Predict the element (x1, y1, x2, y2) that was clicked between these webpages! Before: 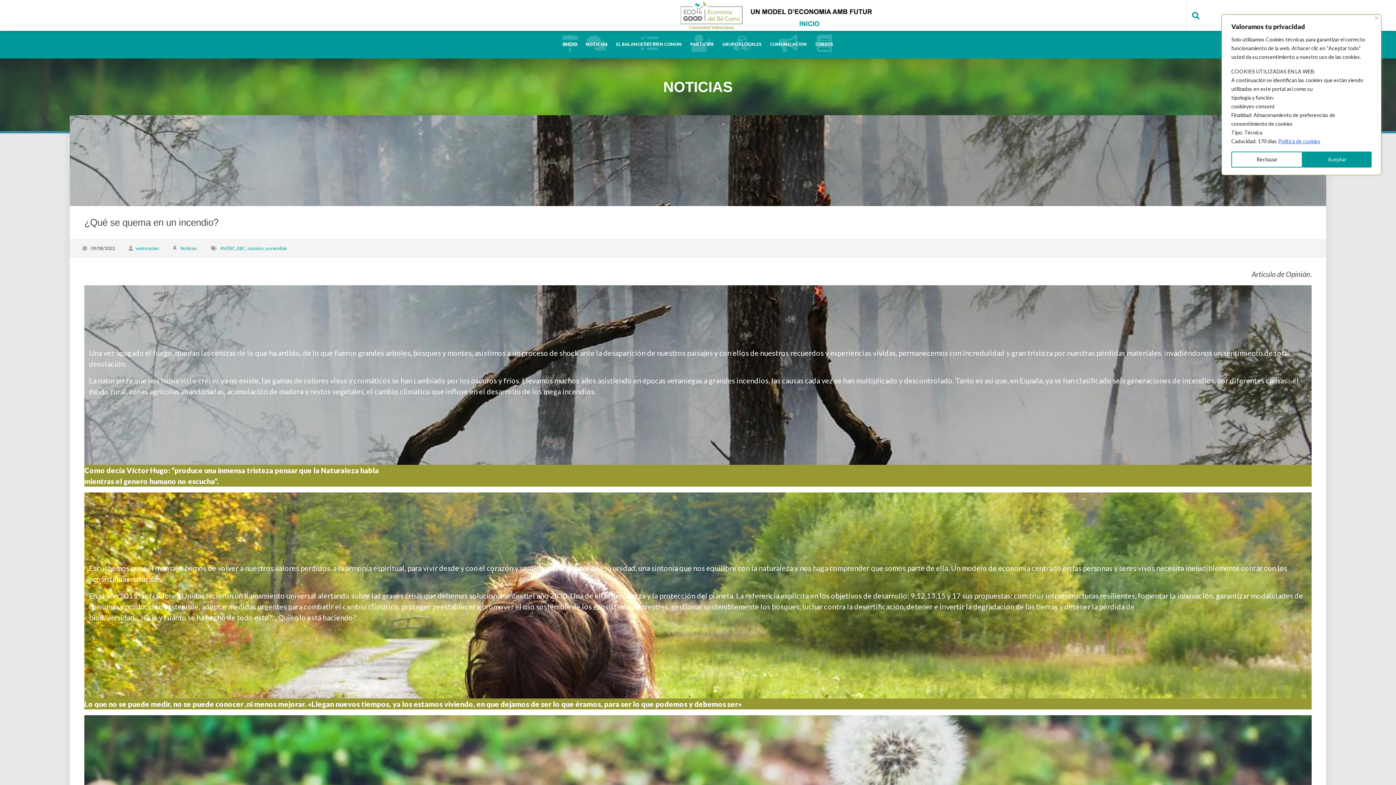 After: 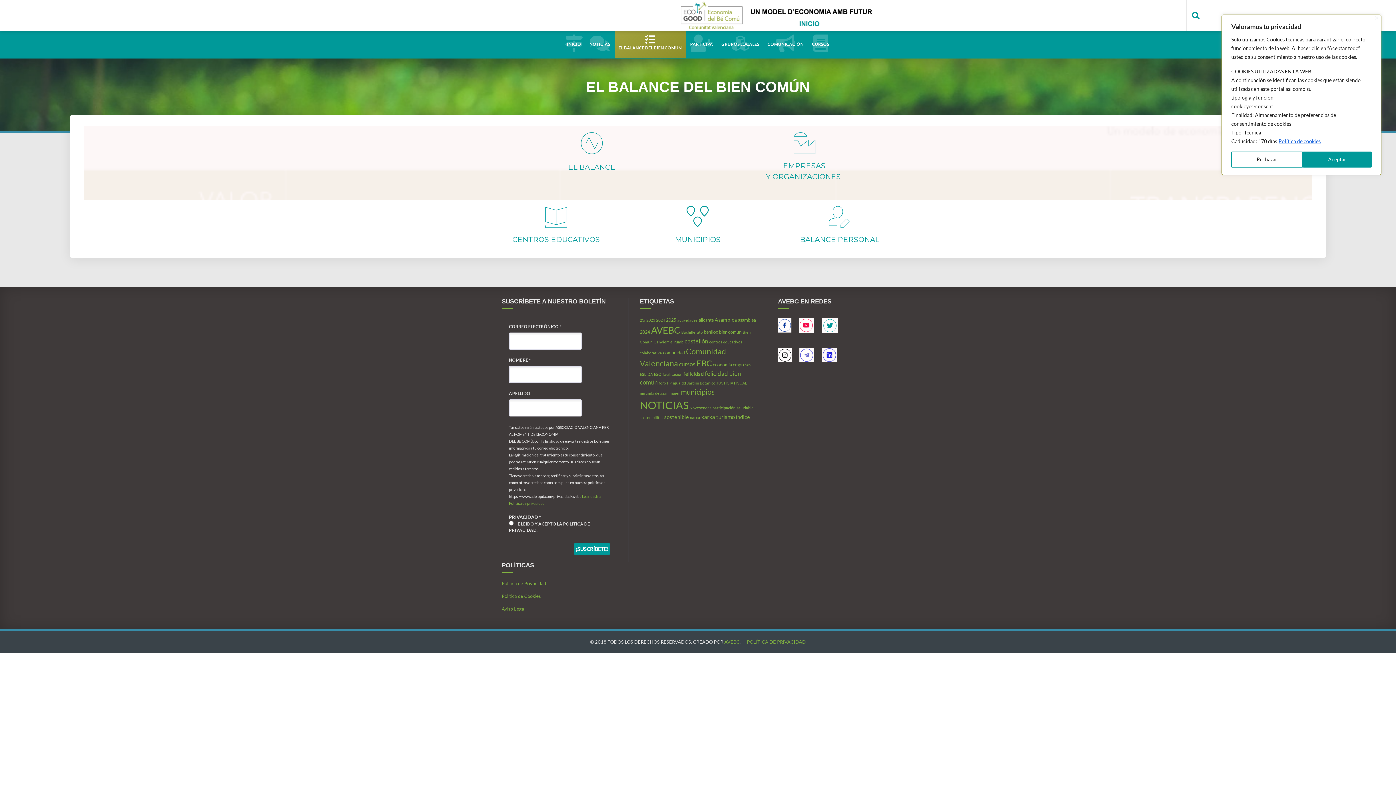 Action: bbox: (612, 30, 685, 58) label: EL BALANCE DEL BIEN COMÚN